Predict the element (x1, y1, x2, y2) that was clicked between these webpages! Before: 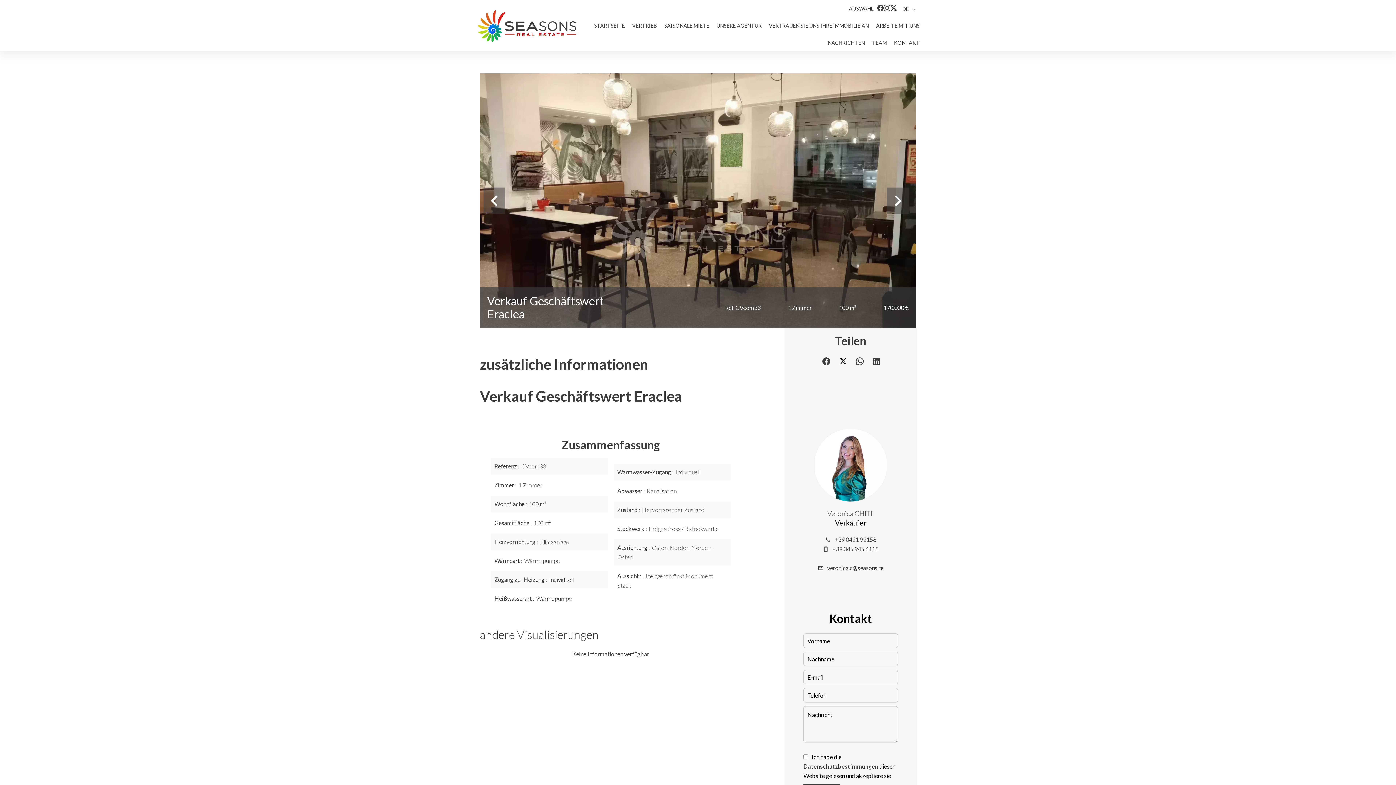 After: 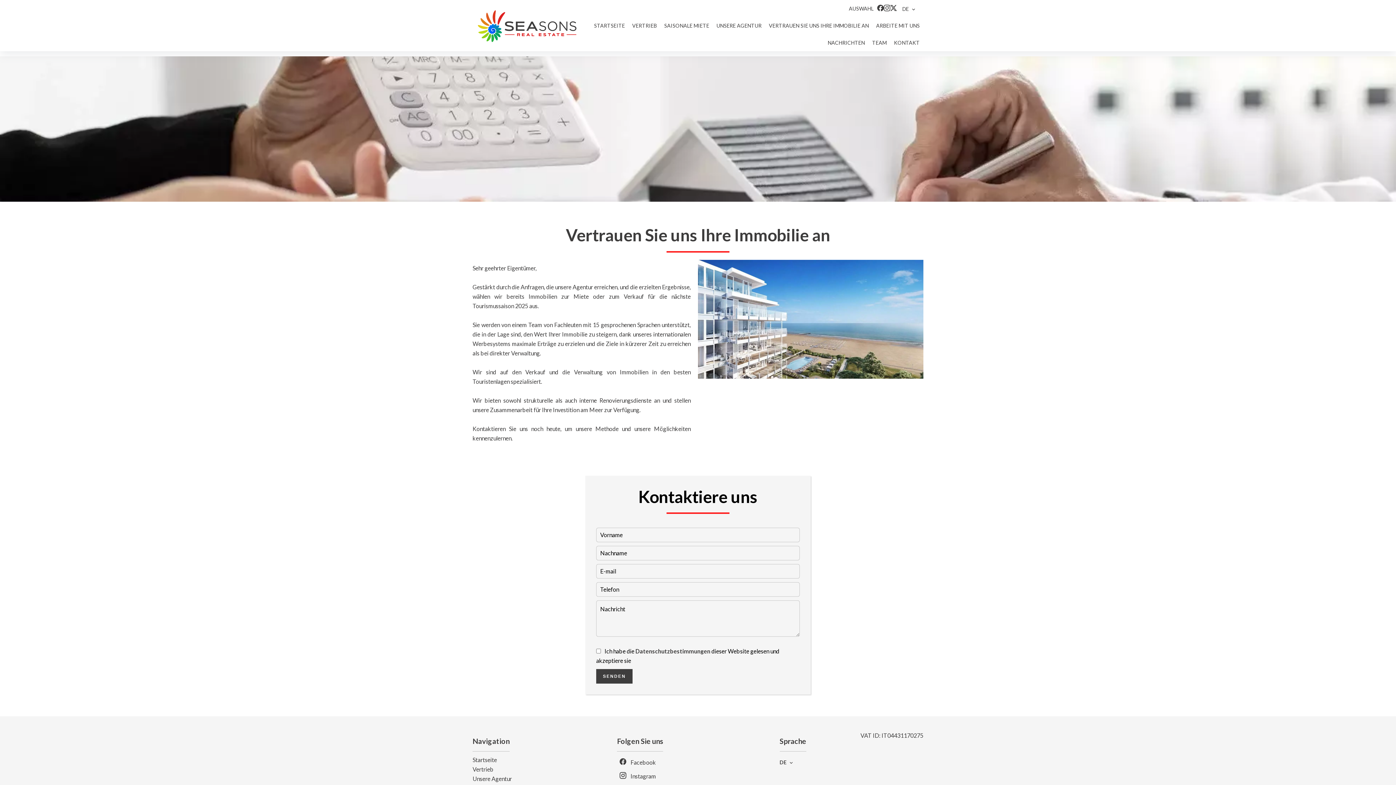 Action: bbox: (769, 22, 869, 28) label: VERTRAUEN SIE UNS IHRE IMMOBILIE AN